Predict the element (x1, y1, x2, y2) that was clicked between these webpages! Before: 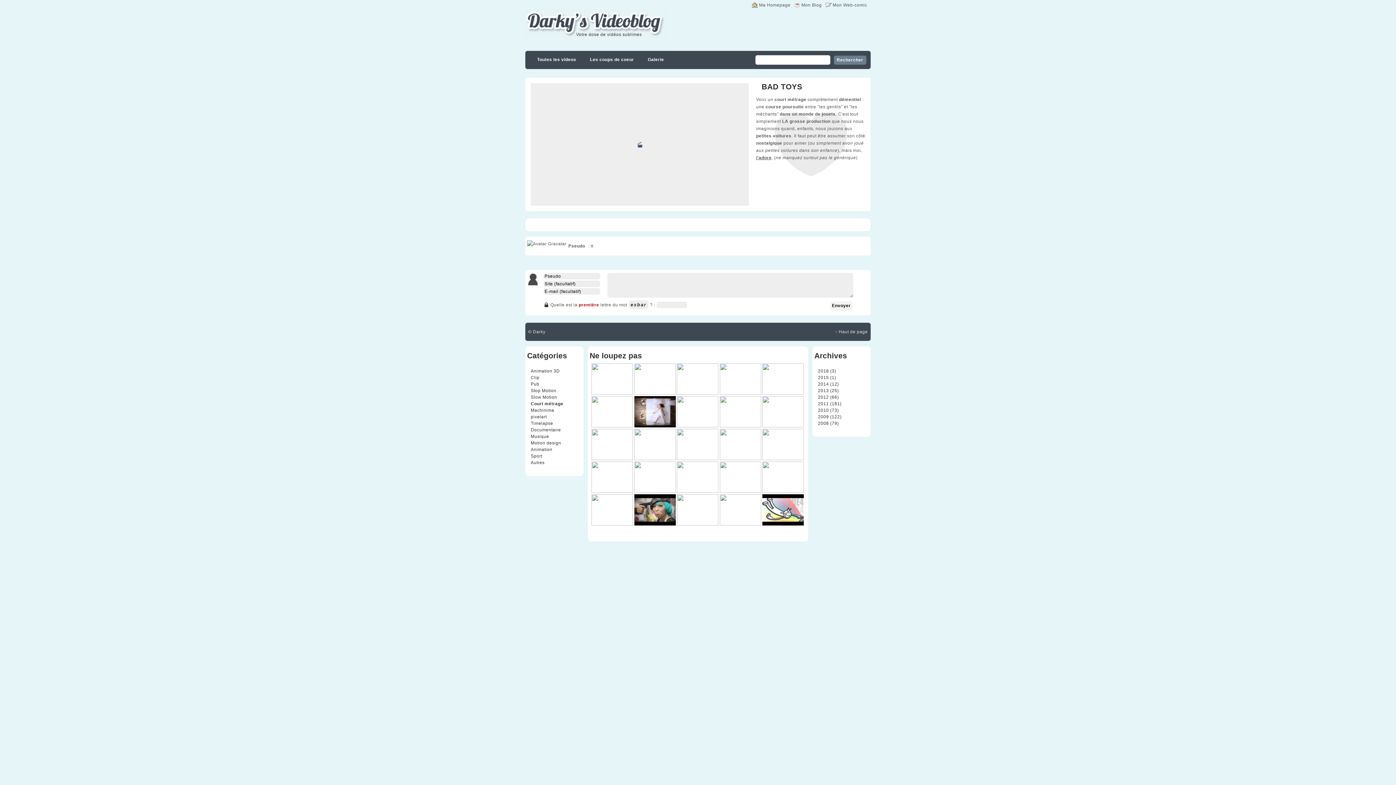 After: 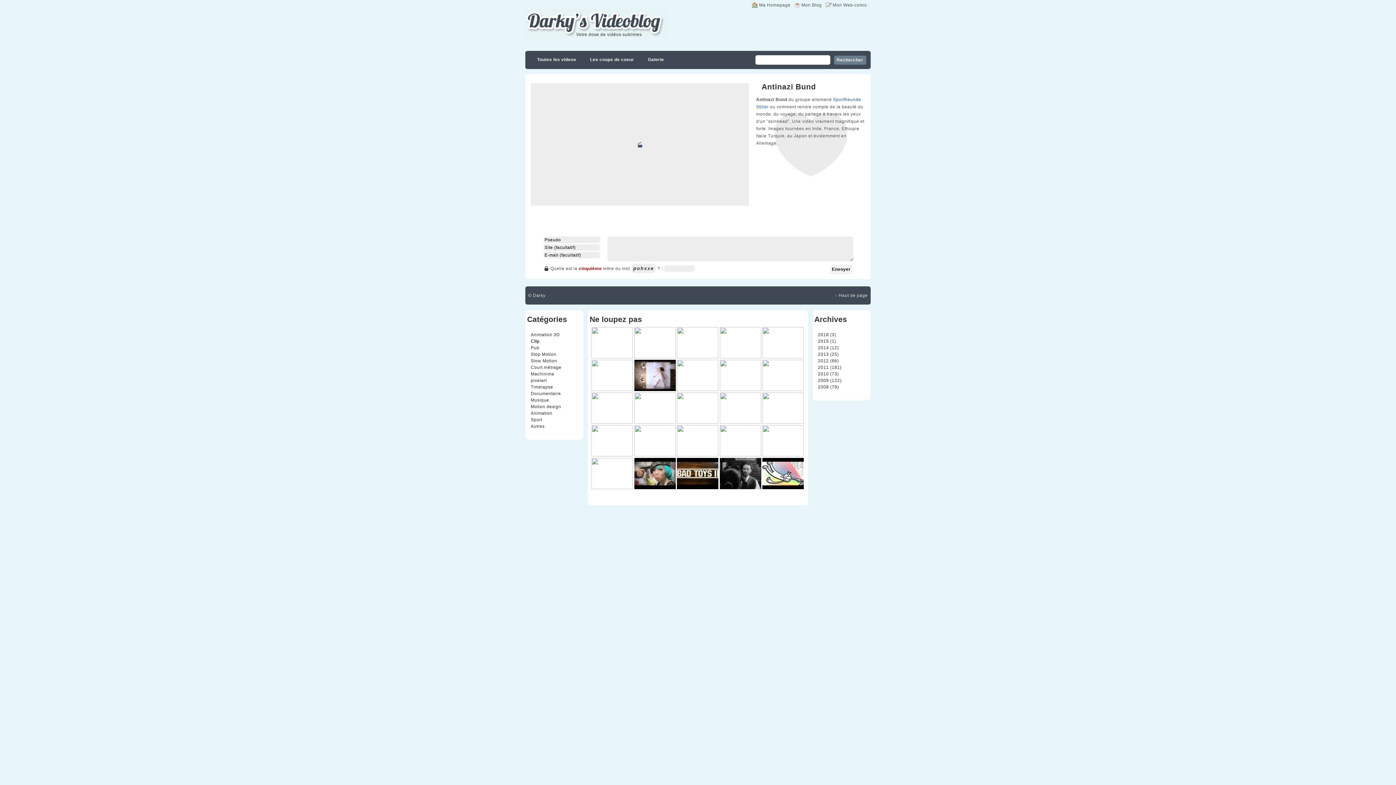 Action: bbox: (591, 429, 633, 460)